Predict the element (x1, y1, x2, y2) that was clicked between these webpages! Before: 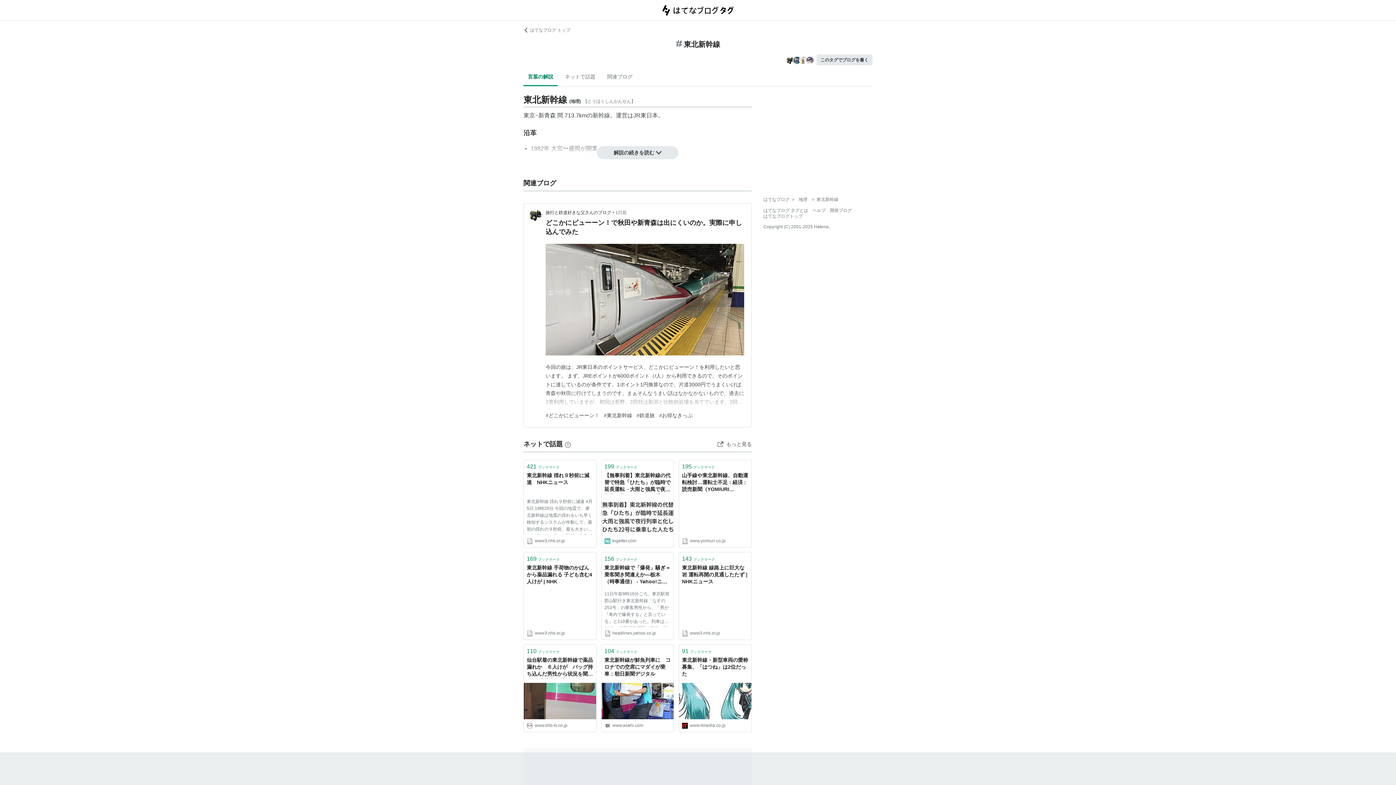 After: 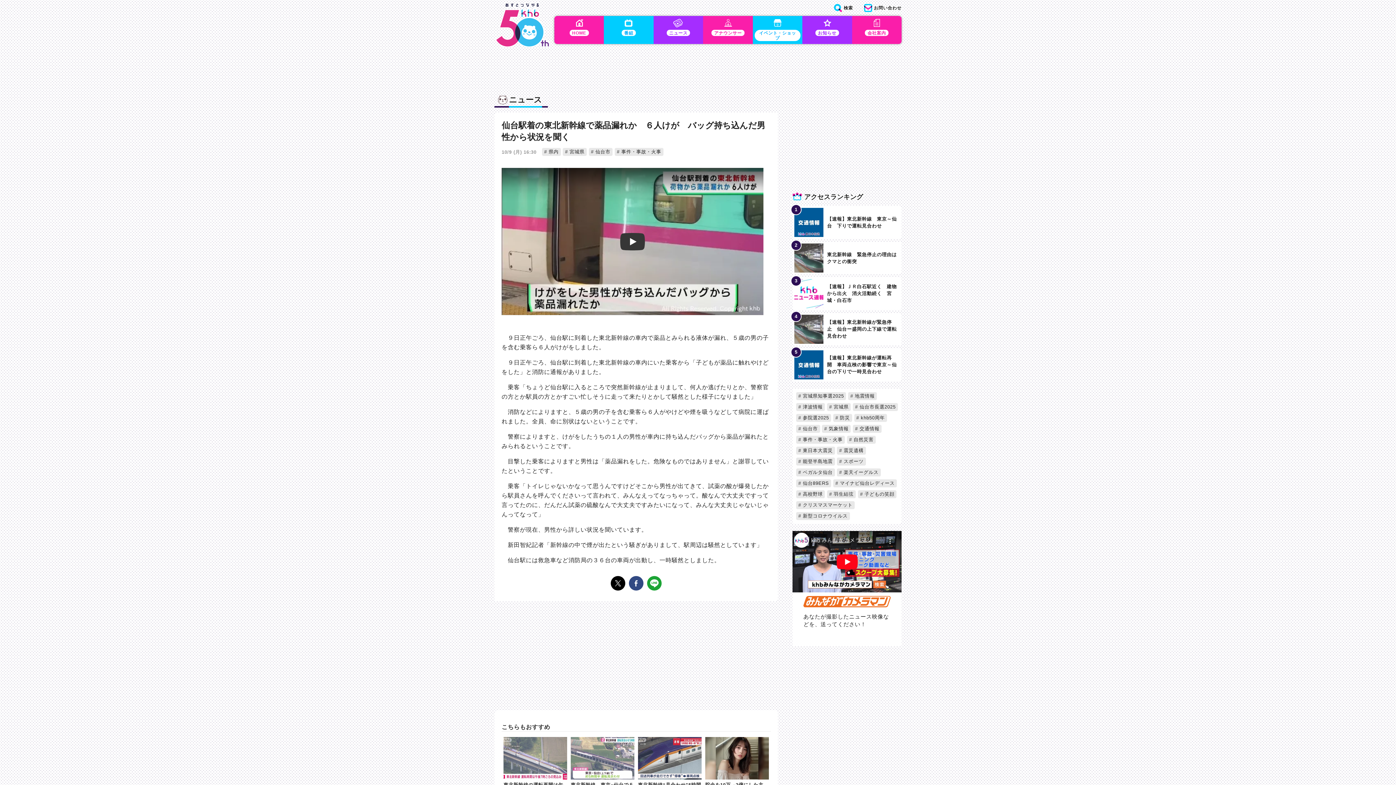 Action: bbox: (524, 683, 596, 719)